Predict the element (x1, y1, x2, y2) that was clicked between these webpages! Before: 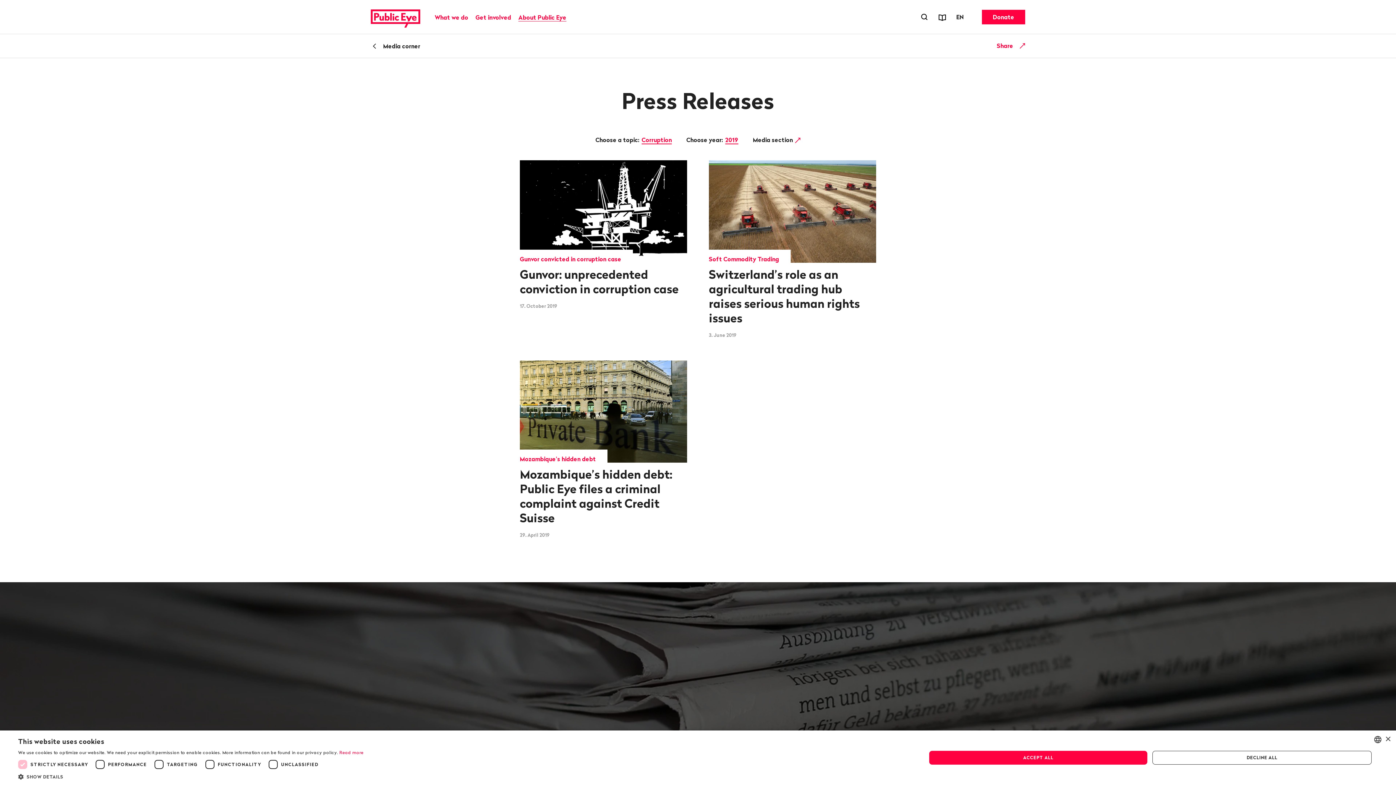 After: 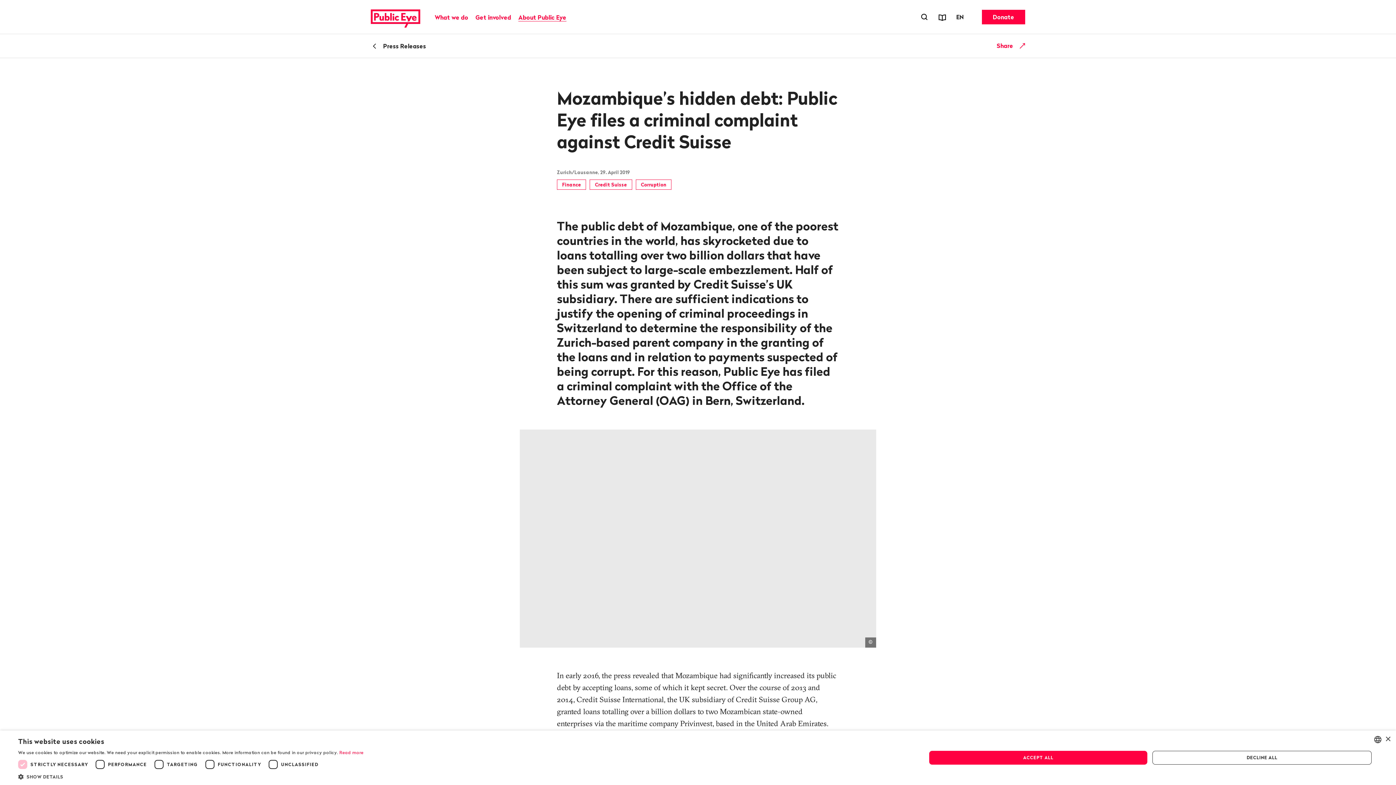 Action: bbox: (520, 360, 687, 538) label: Mozambique’s hidden debt
Mozambique’s hidden debt: Public Eye files a criminal complaint against Credit Suisse
29. April 2019